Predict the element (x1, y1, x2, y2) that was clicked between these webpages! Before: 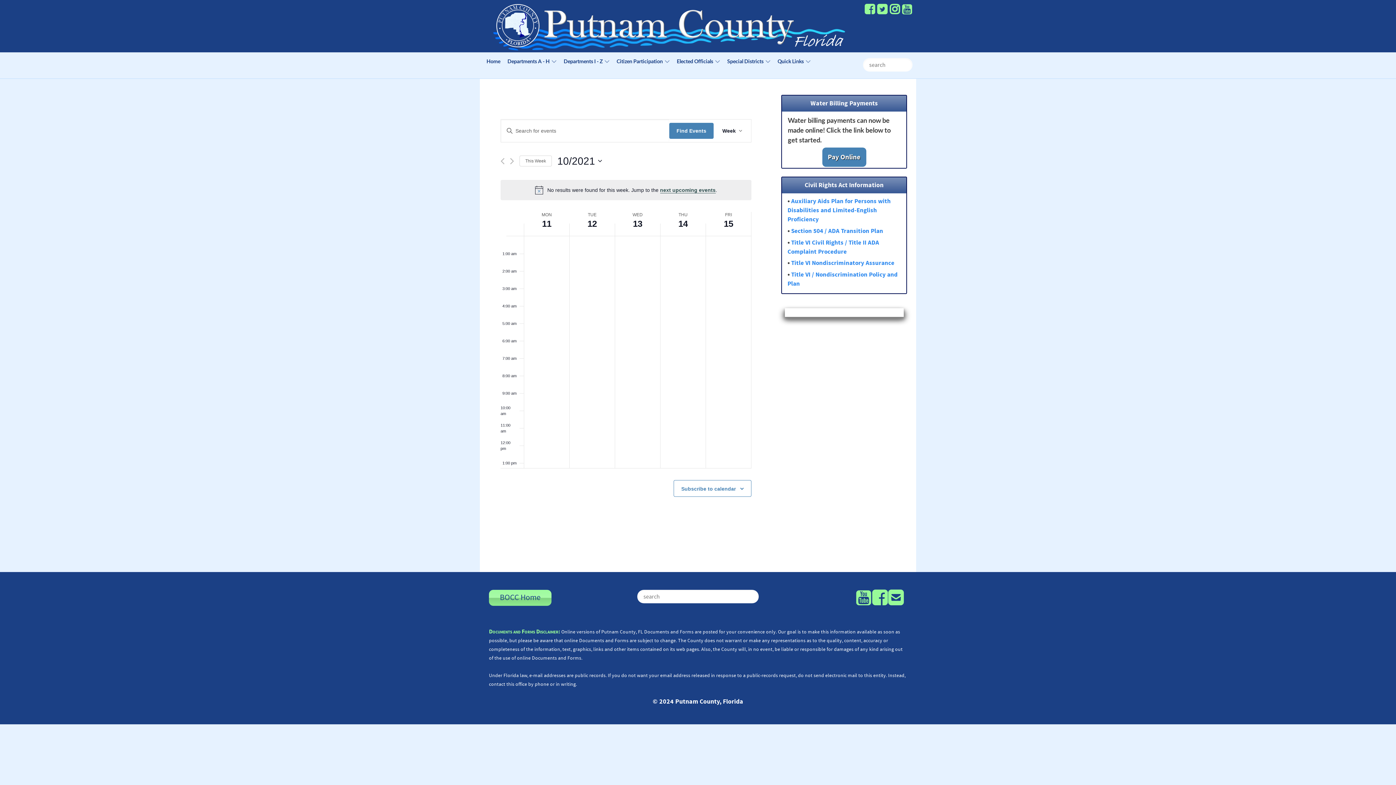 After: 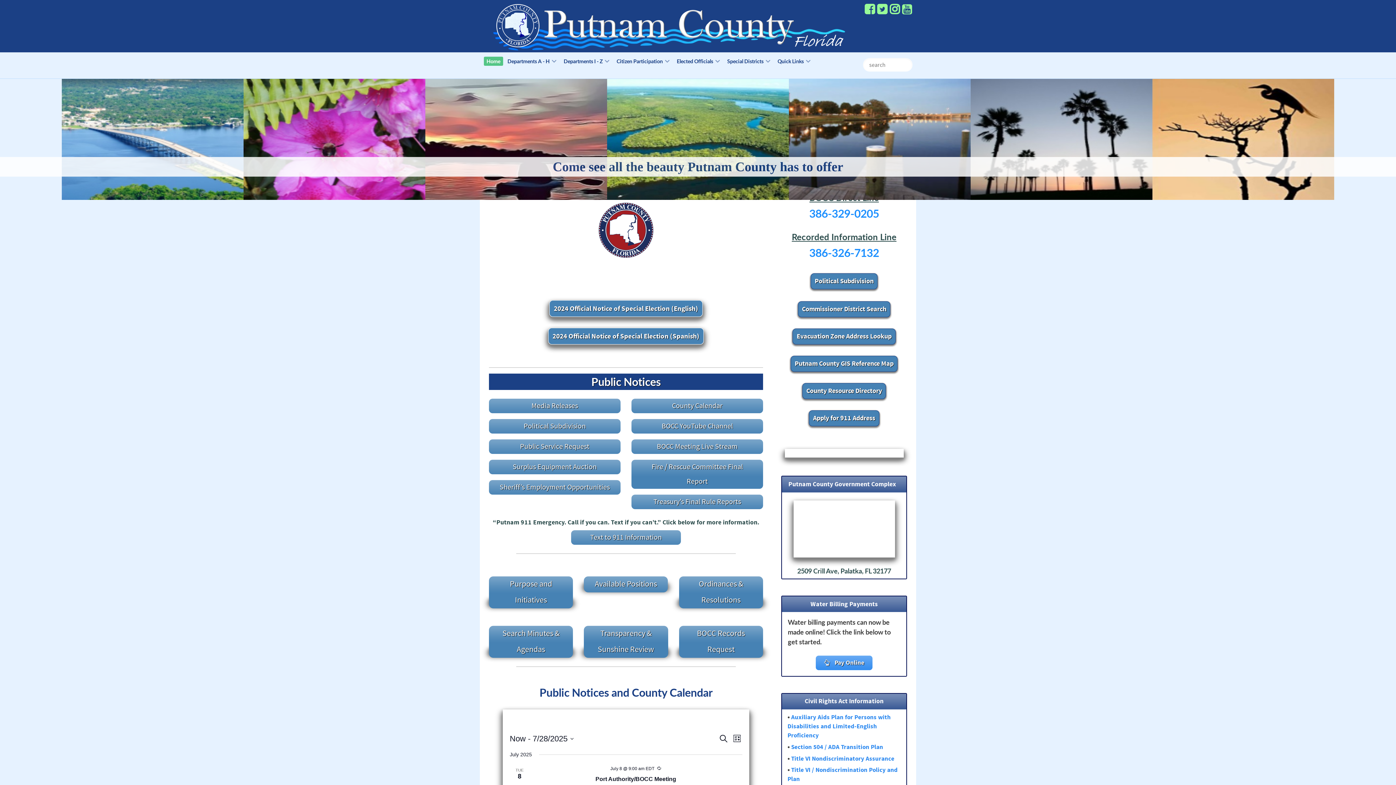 Action: bbox: (483, 56, 503, 65) label: Home